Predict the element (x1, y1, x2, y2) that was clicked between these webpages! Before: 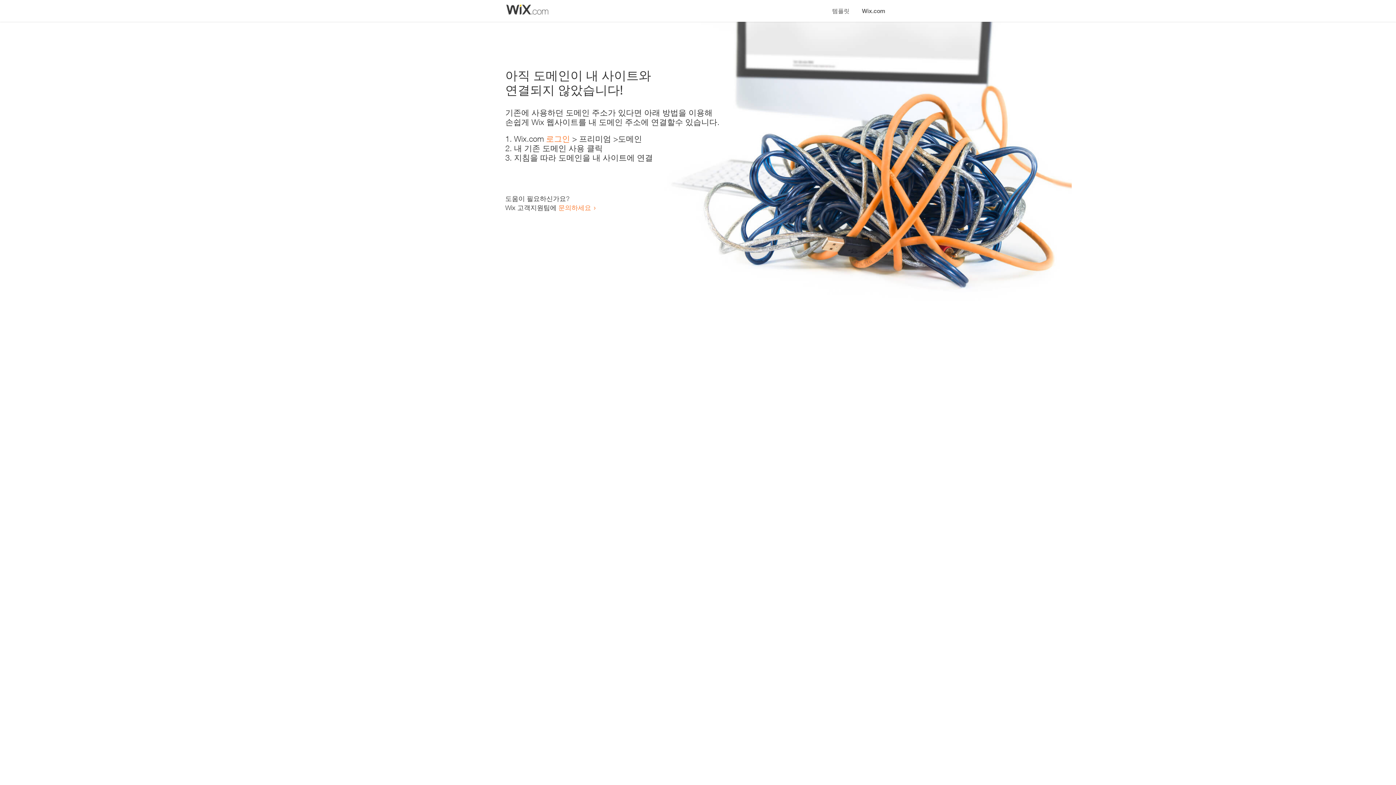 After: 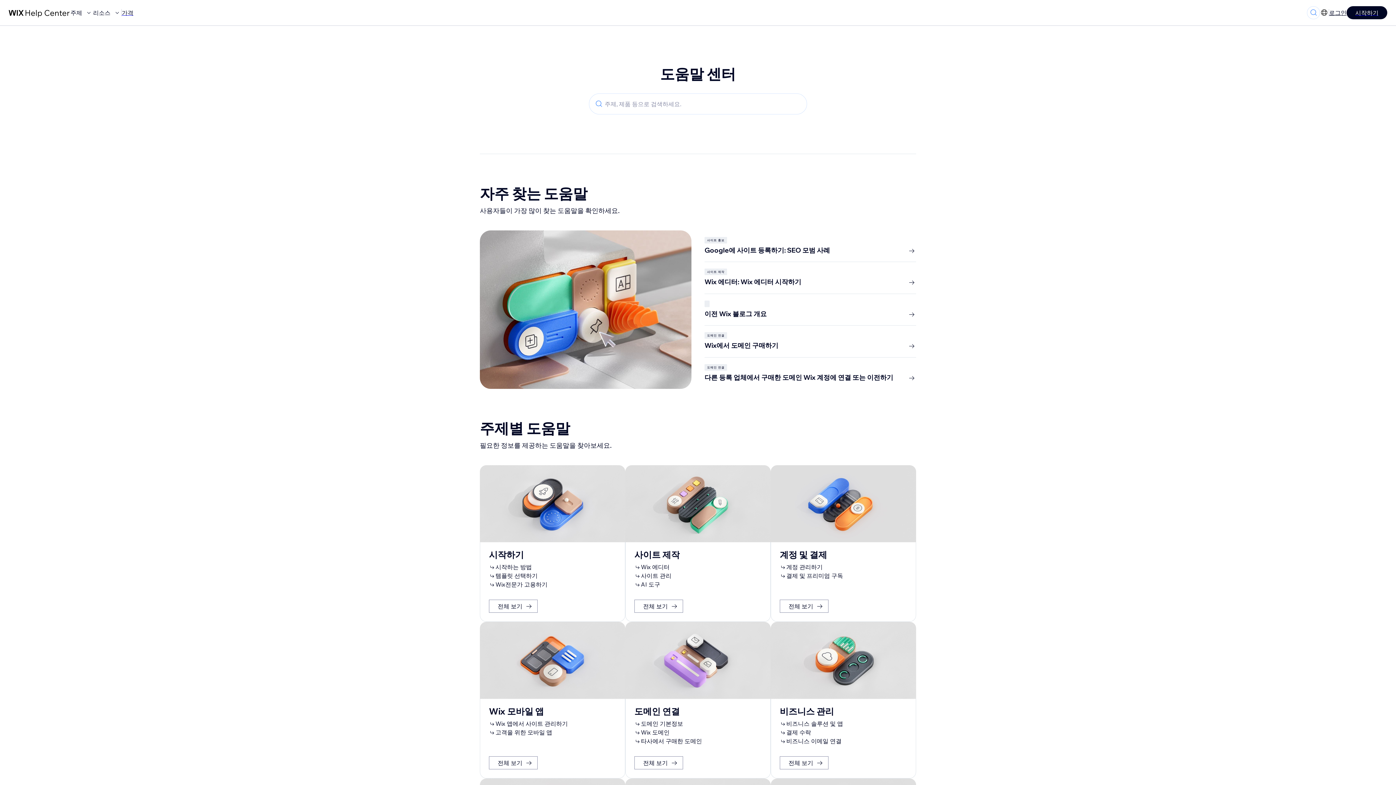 Action: bbox: (558, 203, 591, 211) label: 문의하세요